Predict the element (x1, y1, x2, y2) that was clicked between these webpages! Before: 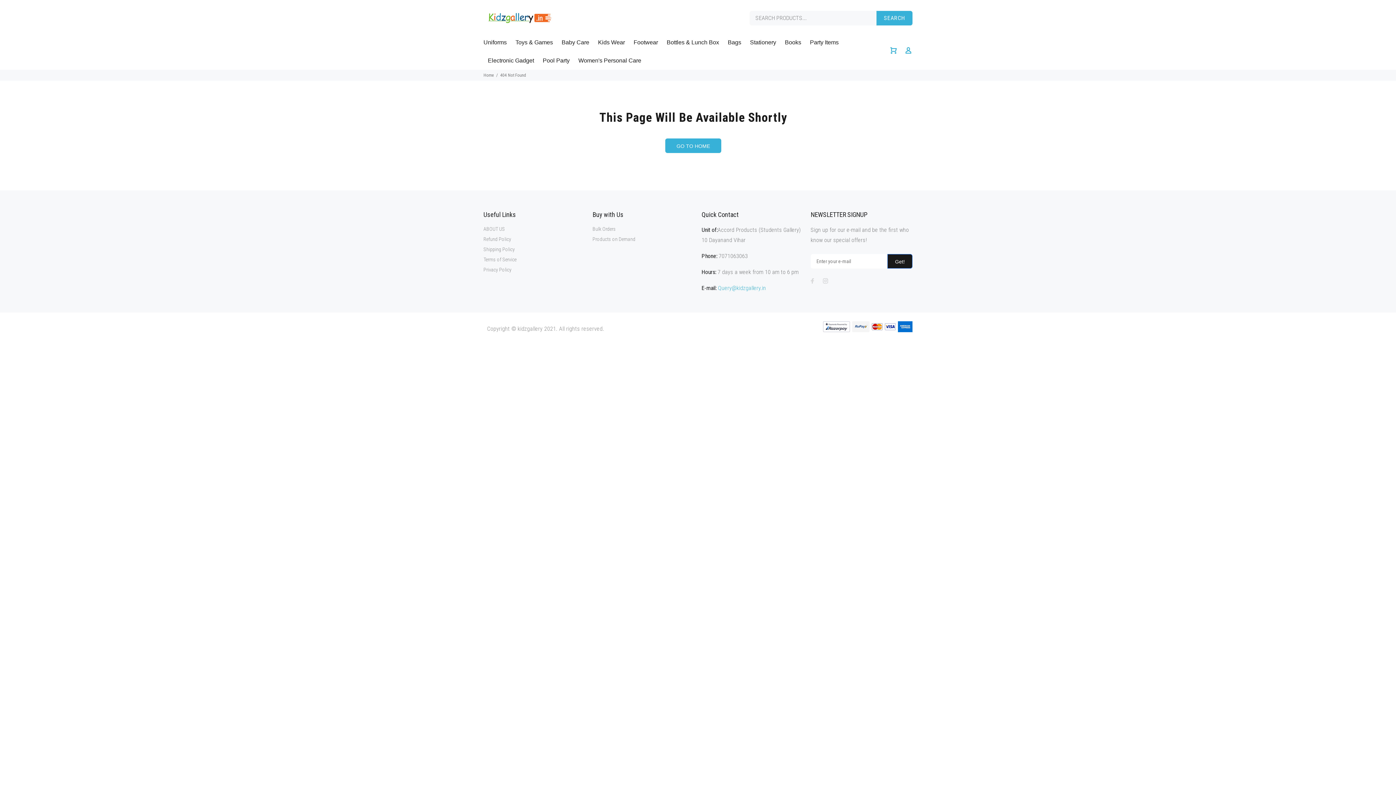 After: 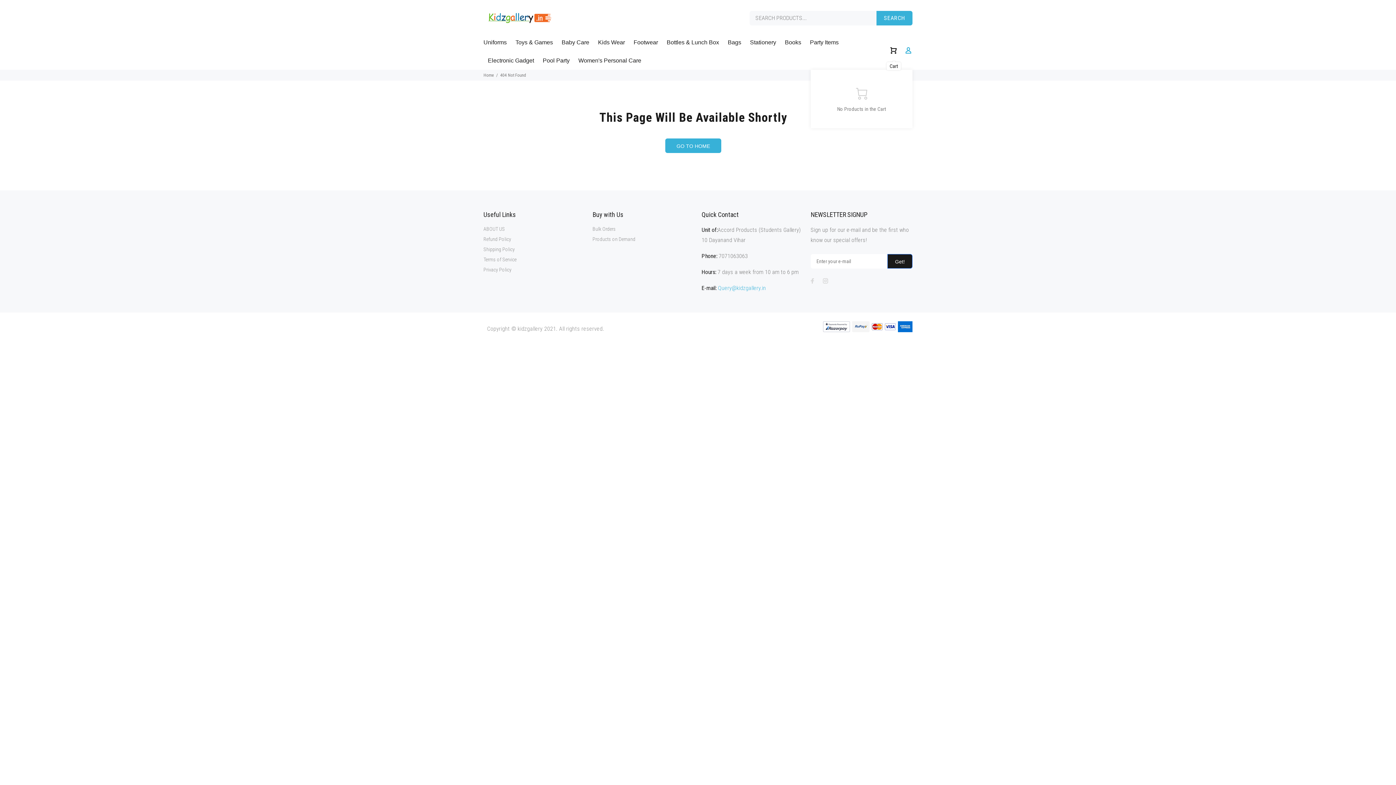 Action: bbox: (886, 44, 900, 57)